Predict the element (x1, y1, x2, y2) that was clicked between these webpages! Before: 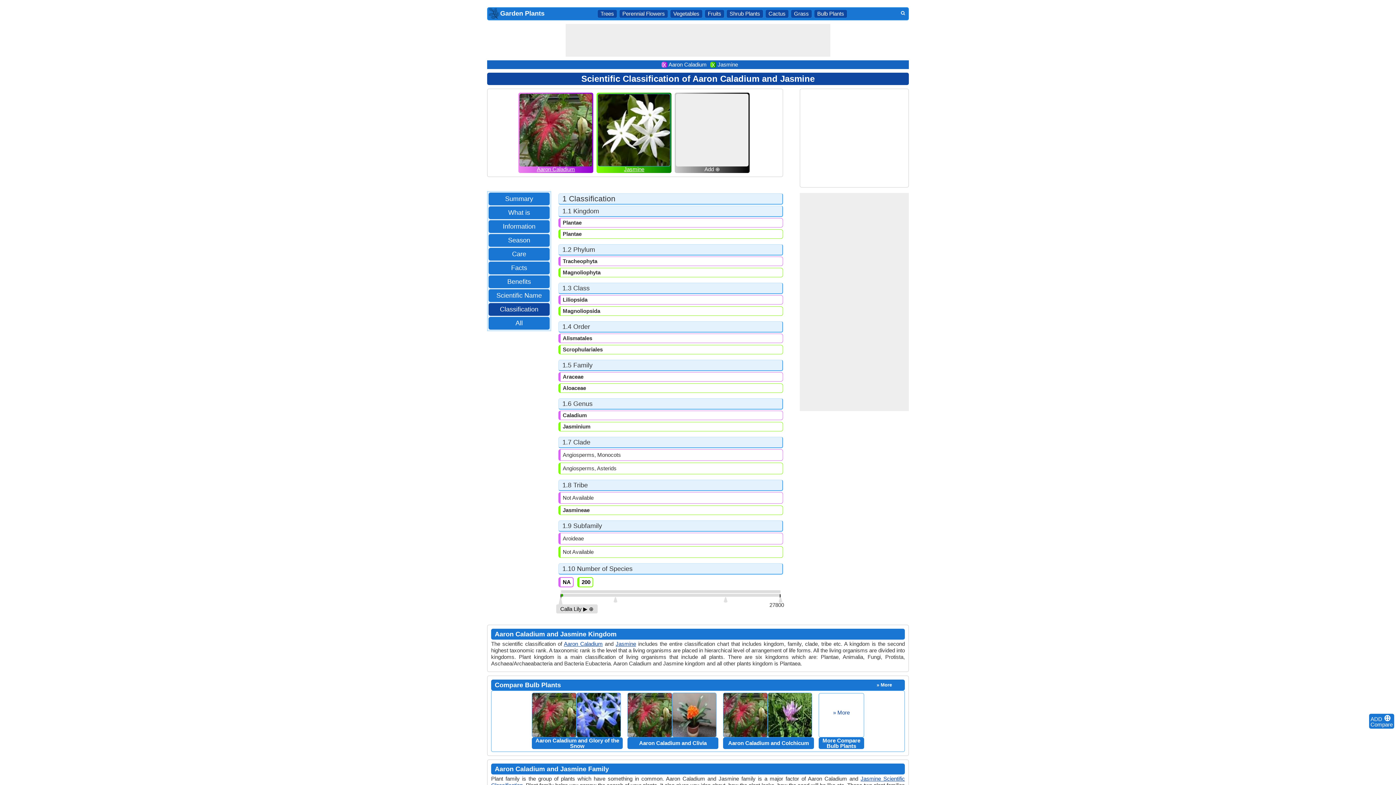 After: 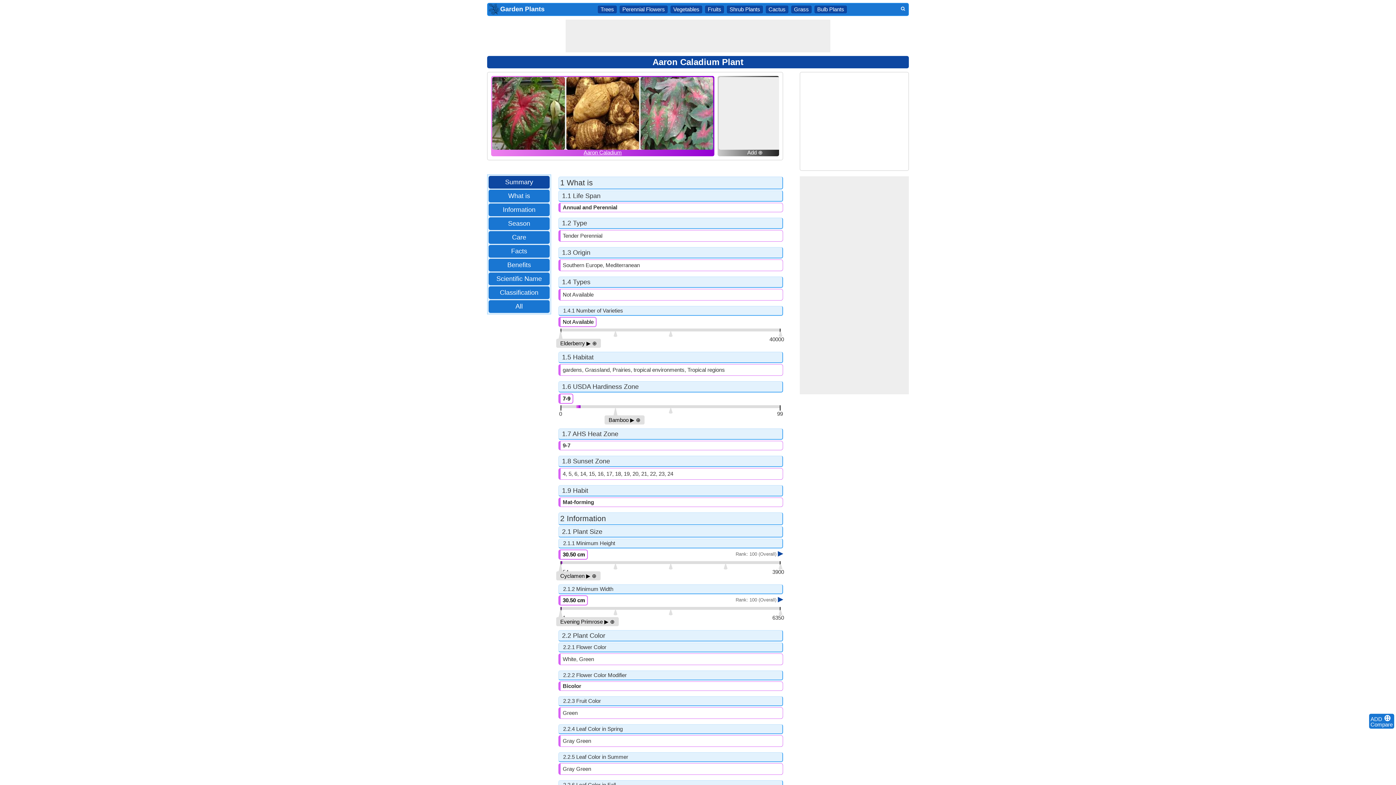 Action: bbox: (564, 641, 602, 647) label: Aaron Caladium